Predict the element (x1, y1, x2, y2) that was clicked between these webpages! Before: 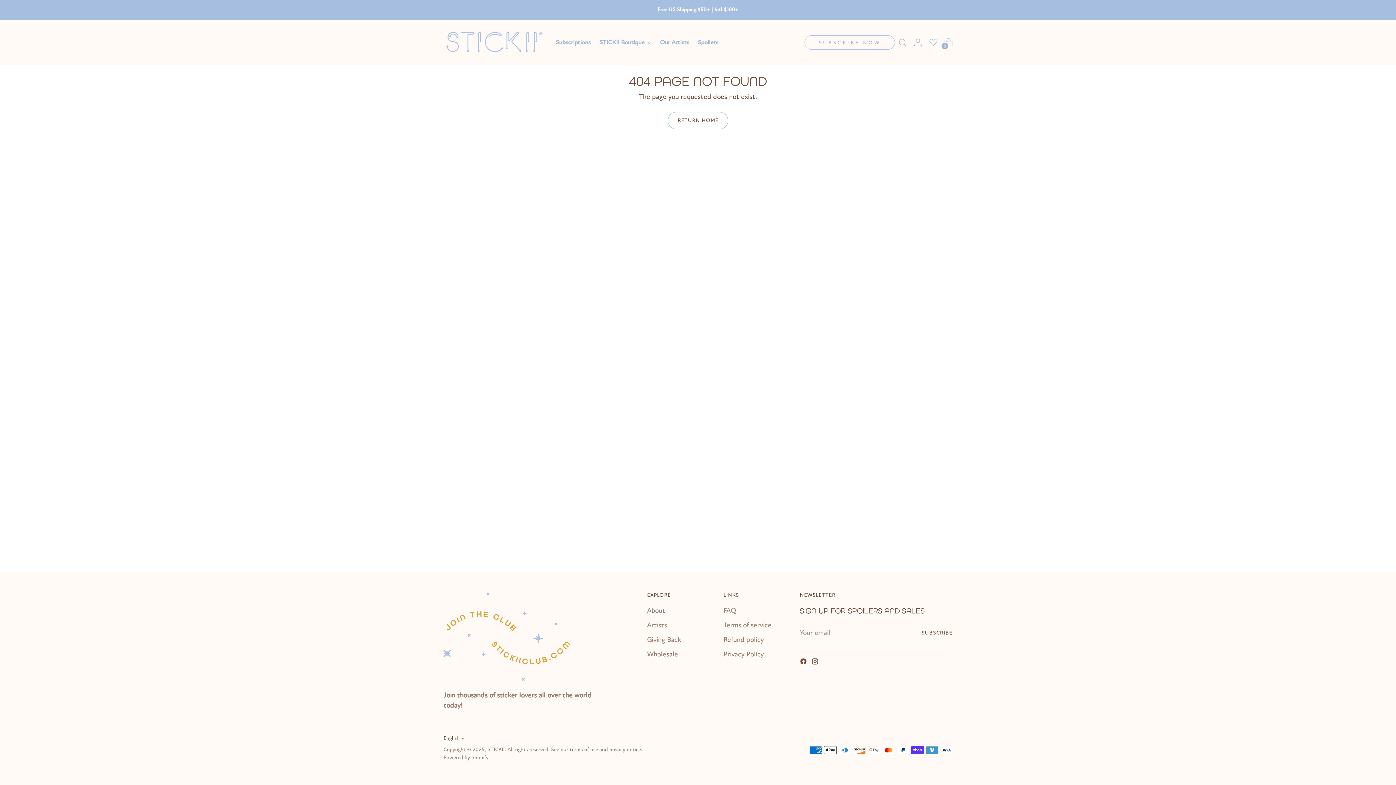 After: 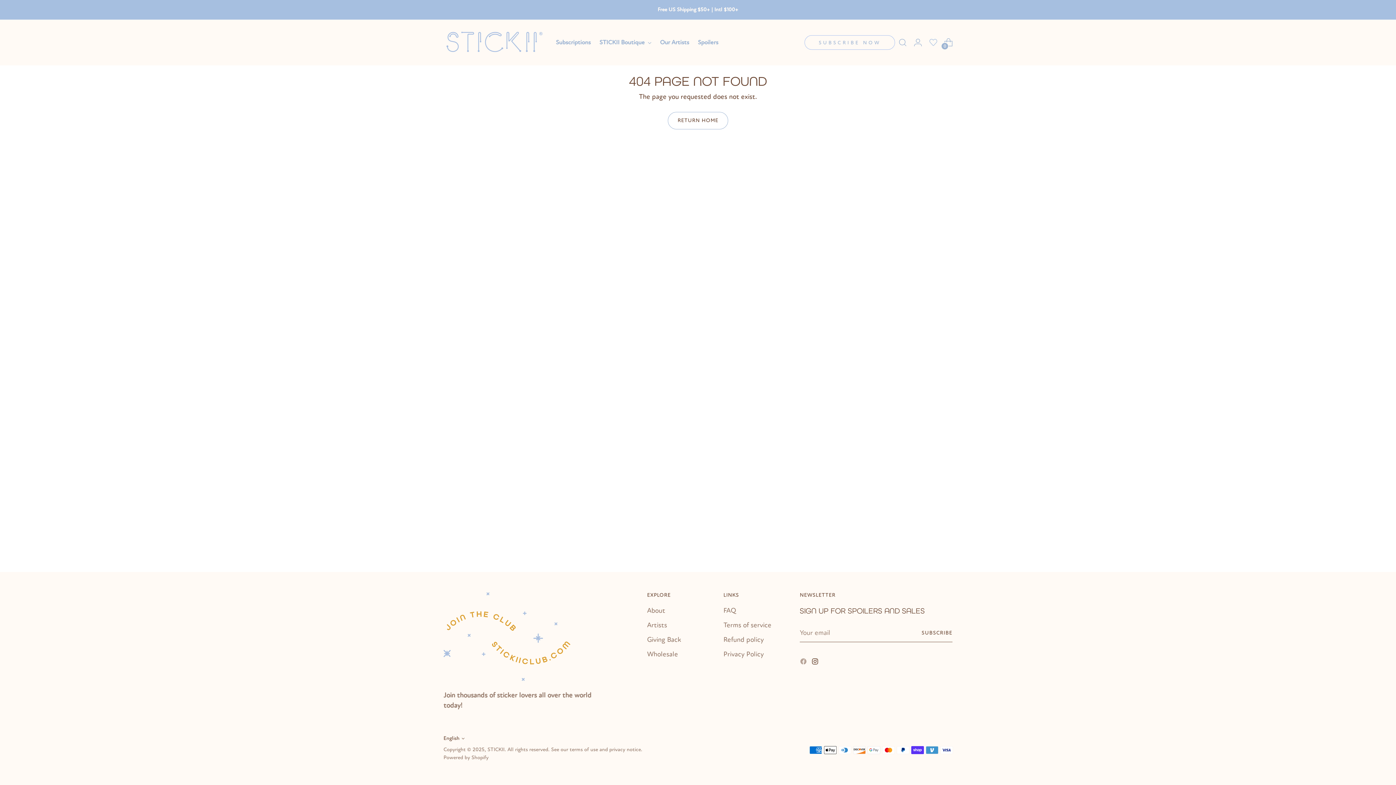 Action: bbox: (800, 656, 808, 666)